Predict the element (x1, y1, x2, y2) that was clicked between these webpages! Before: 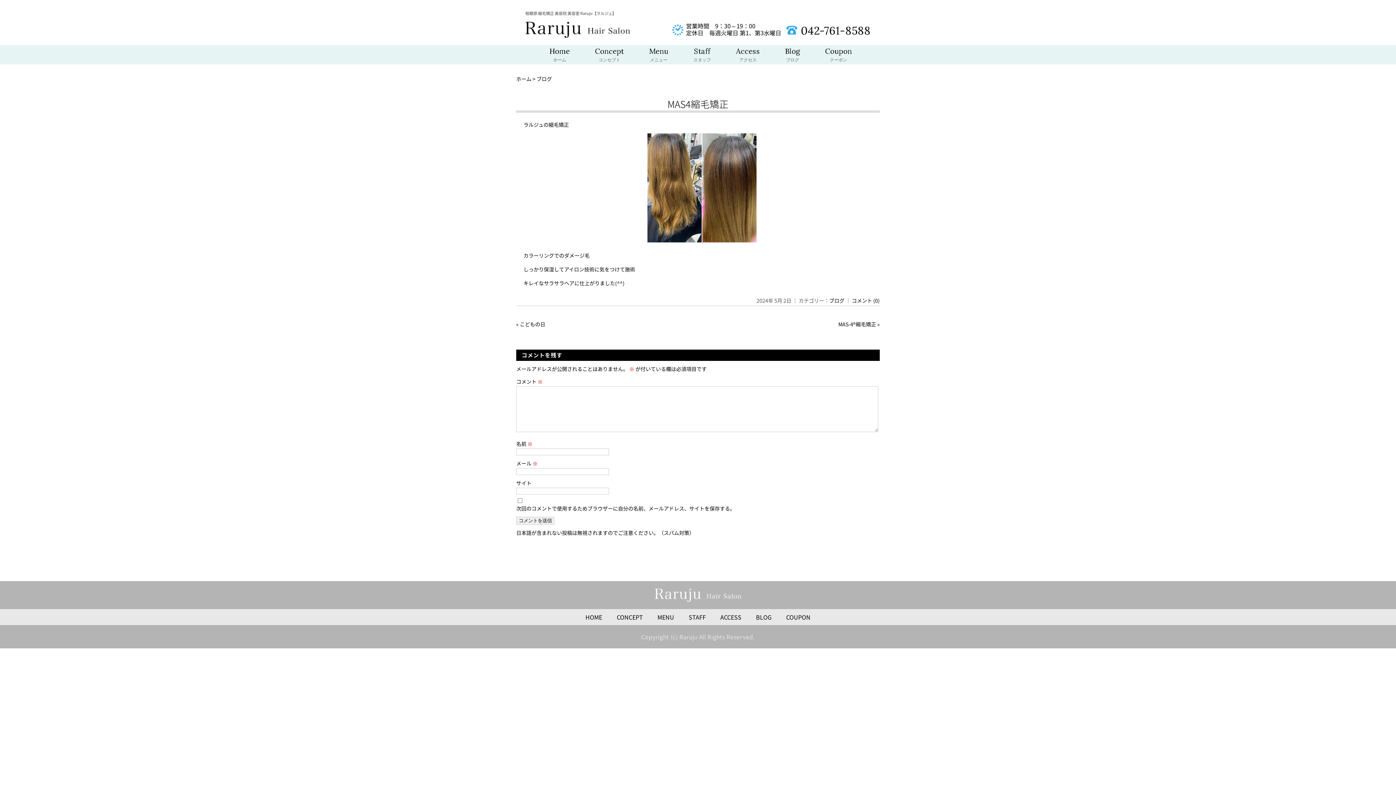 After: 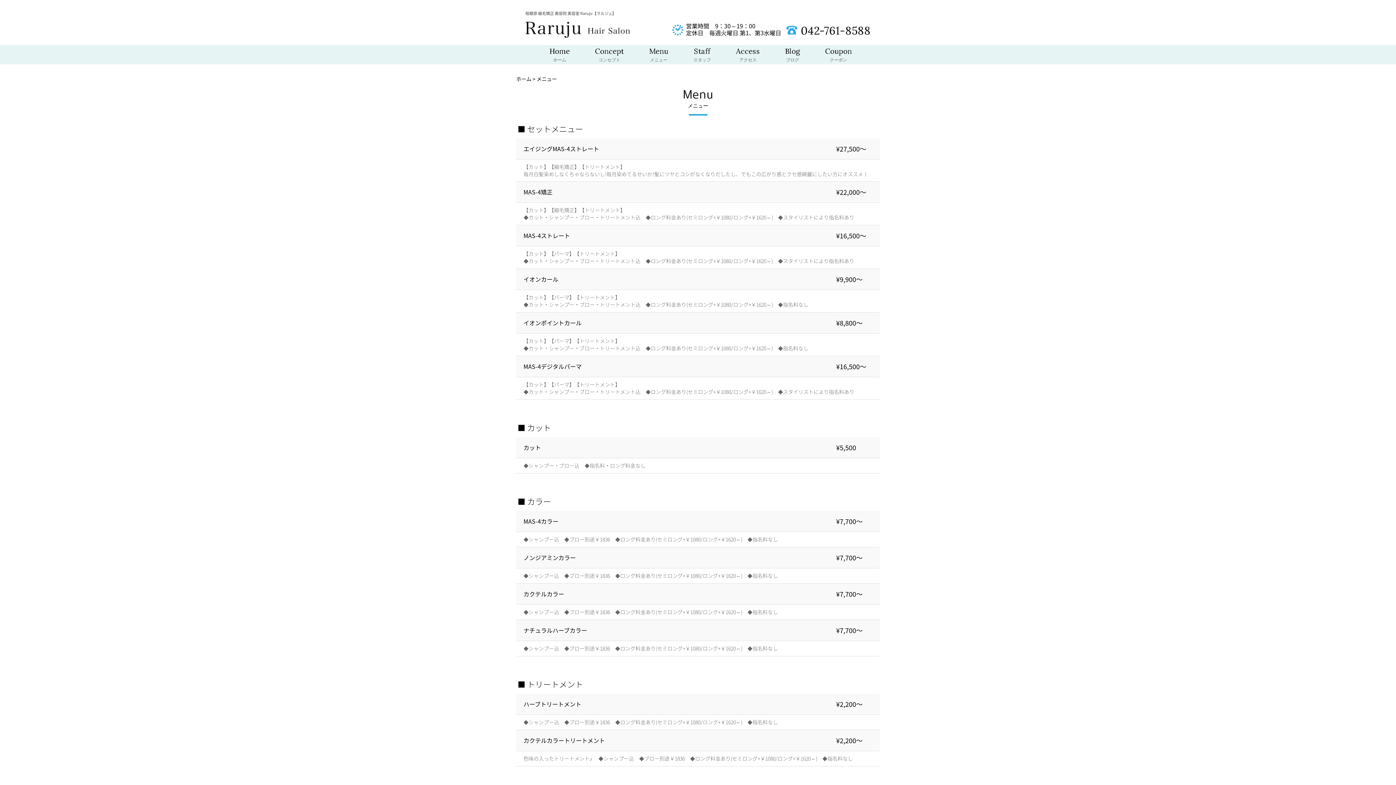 Action: label: Menu
メニュー bbox: (649, 46, 668, 64)